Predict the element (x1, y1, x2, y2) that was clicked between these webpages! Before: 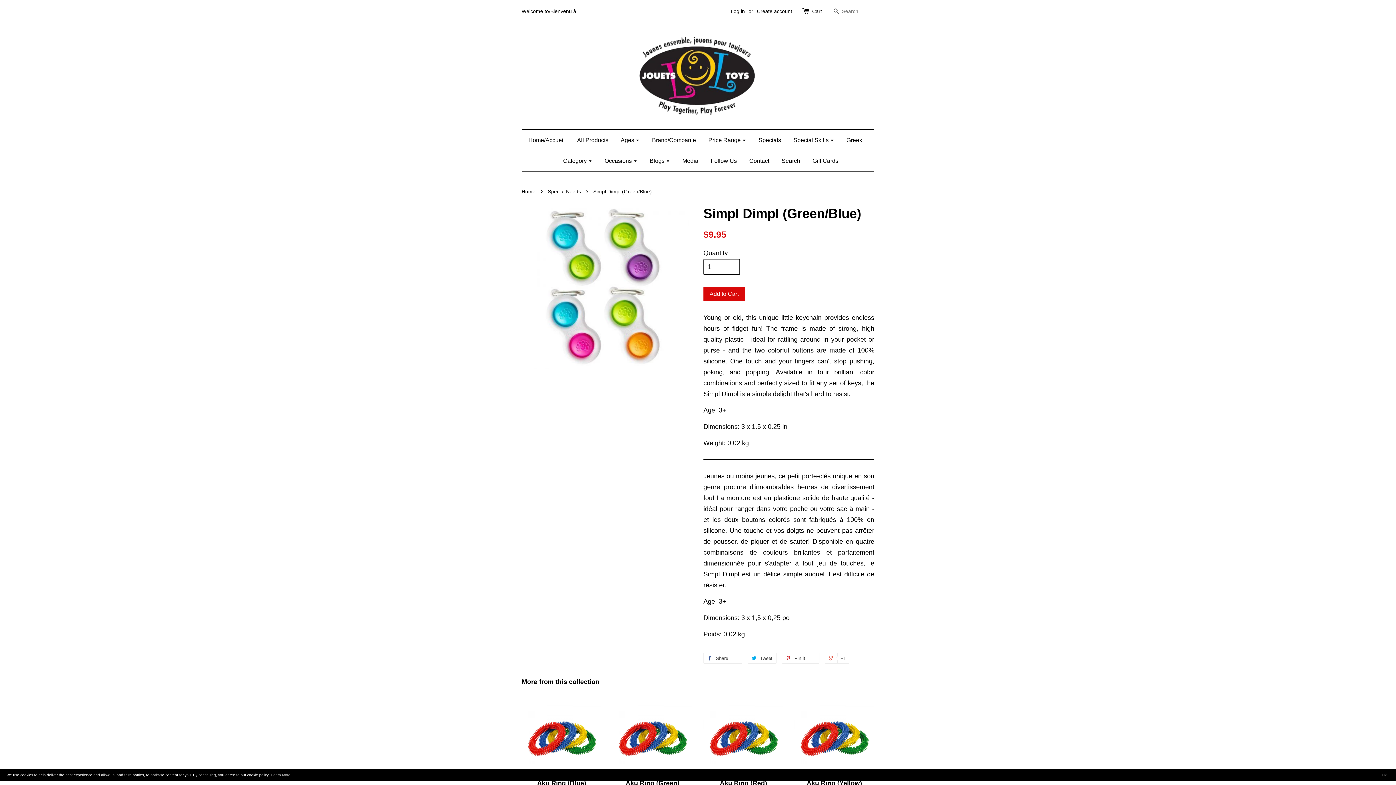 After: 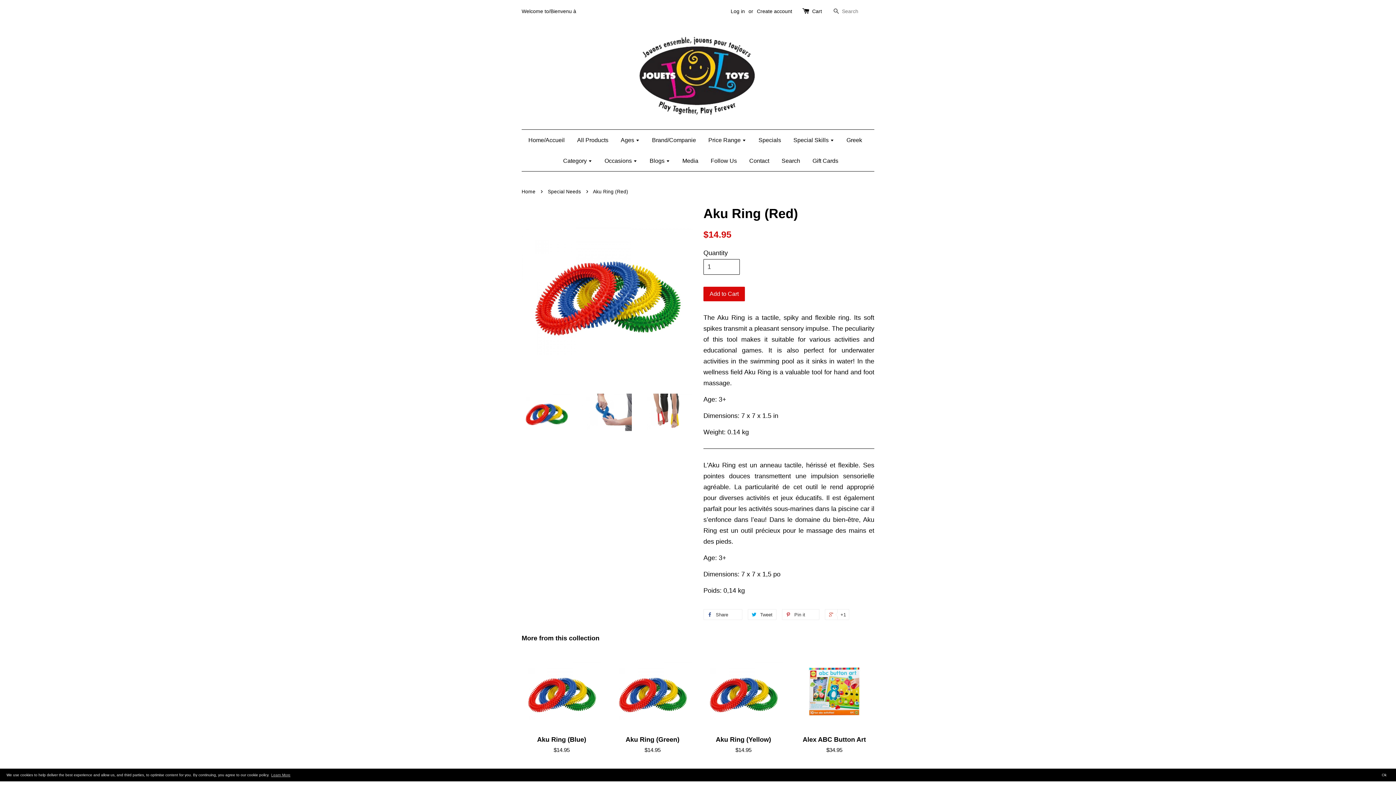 Action: bbox: (703, 695, 783, 808) label: Aku Ring (Red)

$14.95